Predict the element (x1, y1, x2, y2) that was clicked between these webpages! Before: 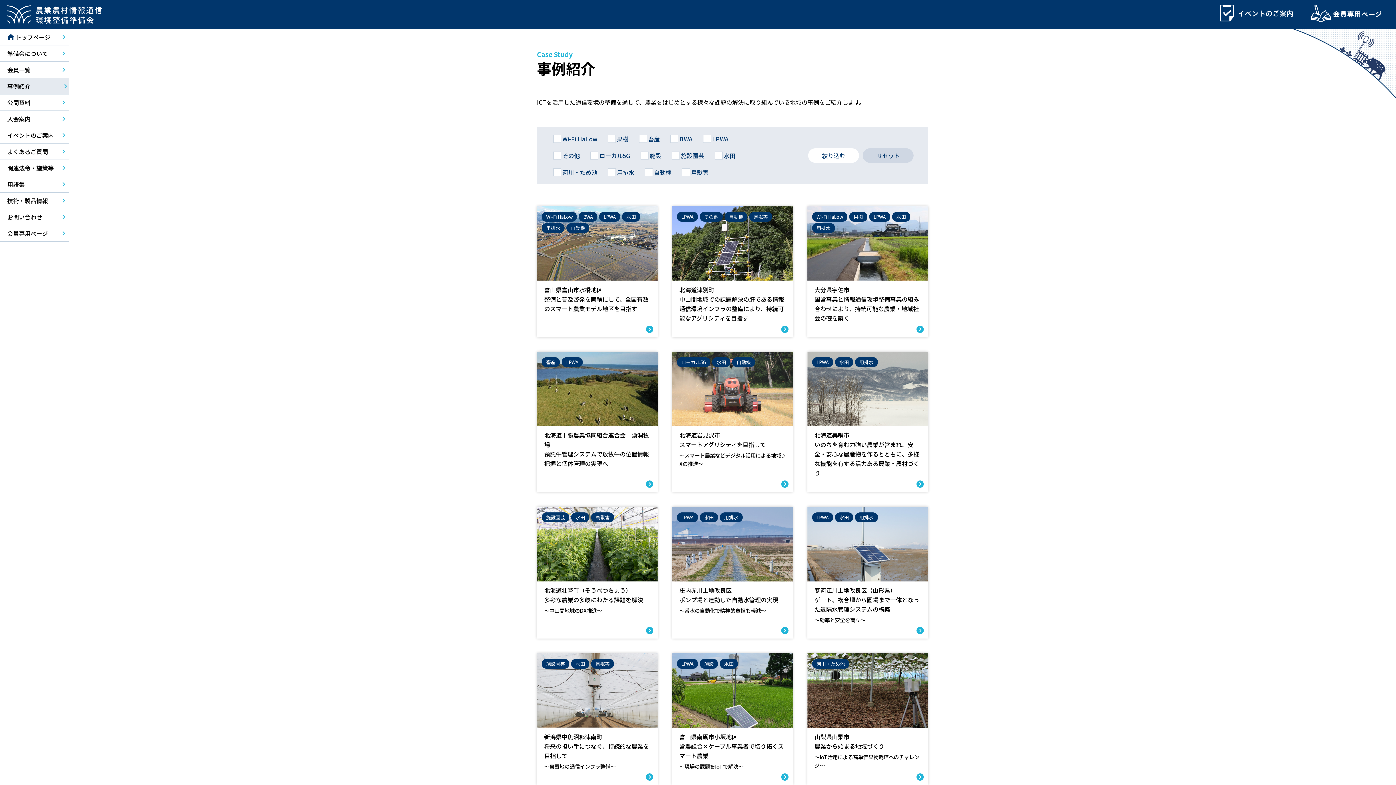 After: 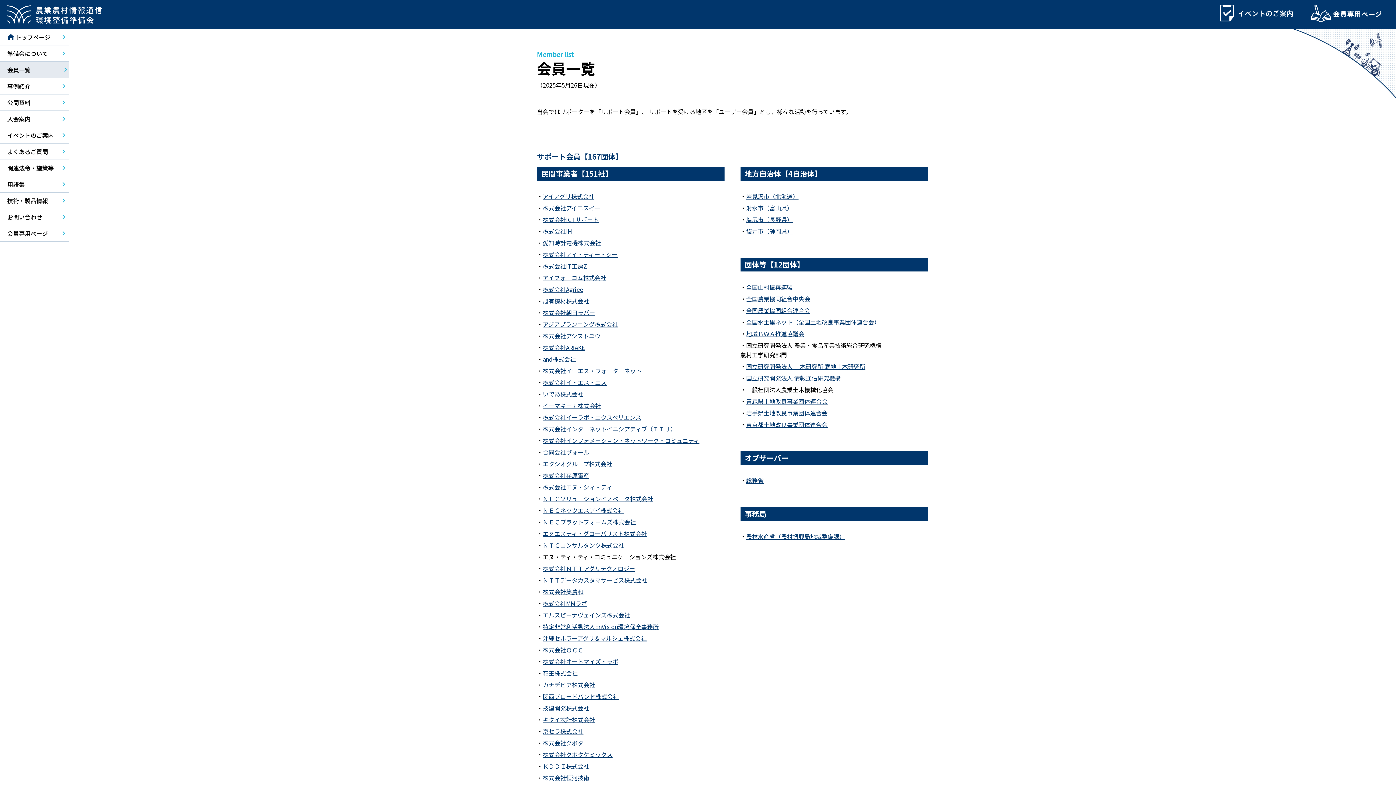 Action: bbox: (0, 61, 68, 78) label: 会員一覧